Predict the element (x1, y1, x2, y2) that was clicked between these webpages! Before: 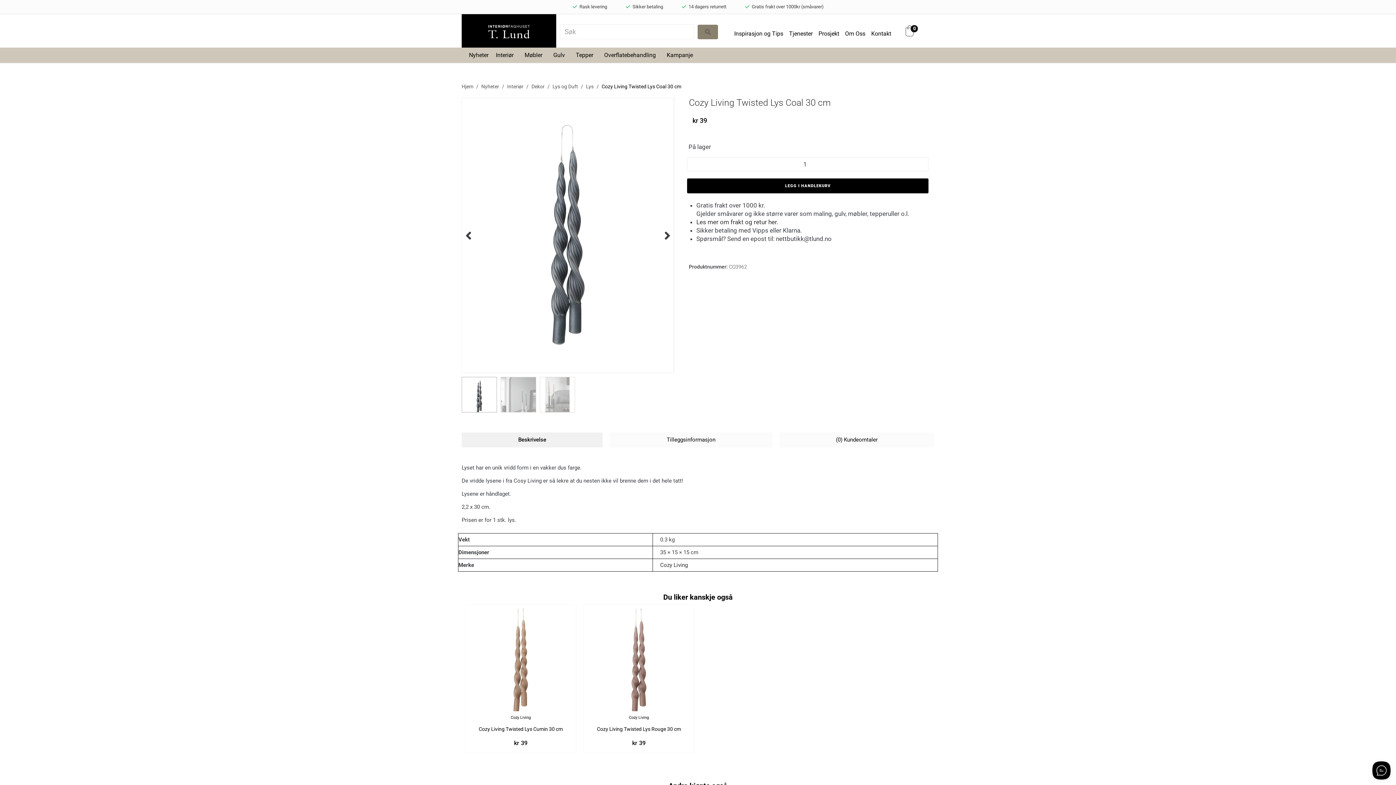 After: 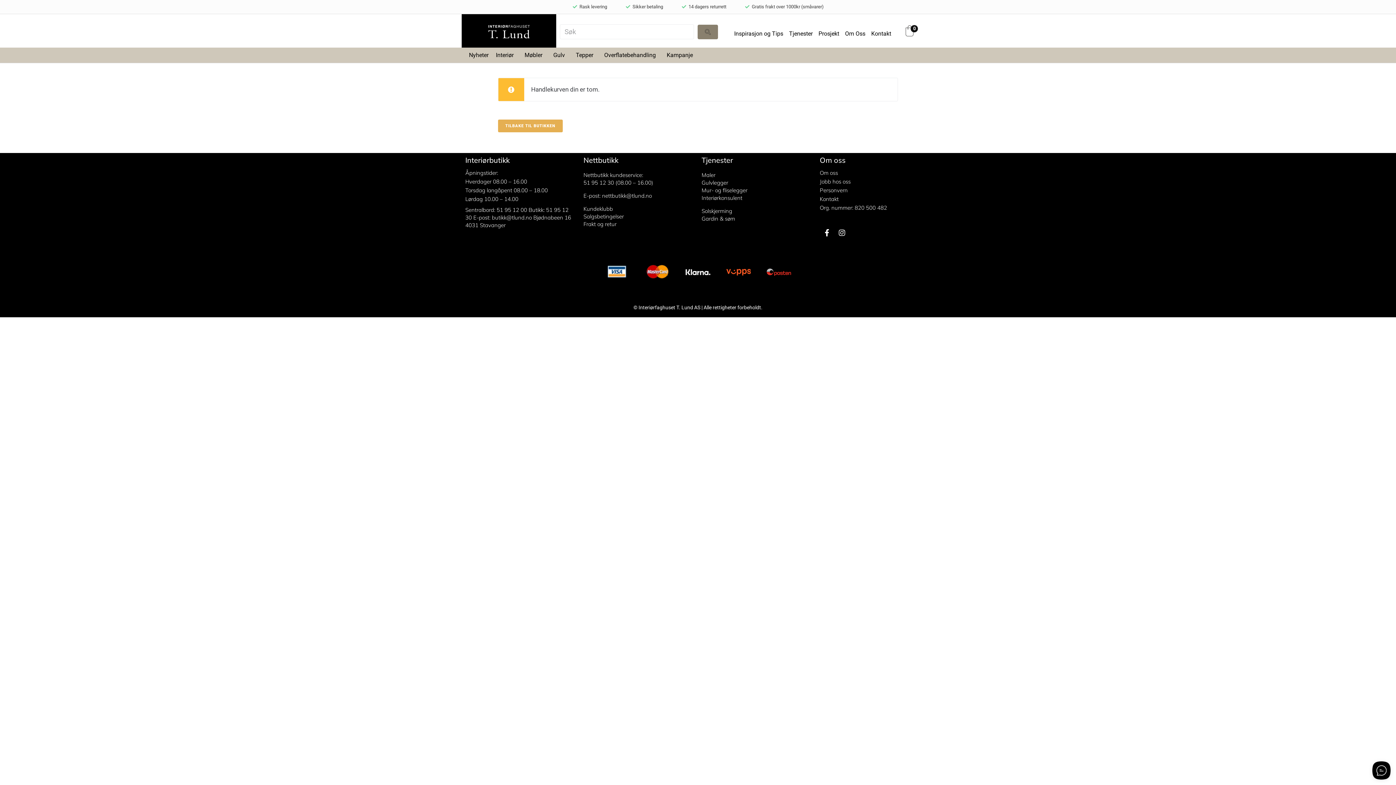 Action: label: 0 bbox: (904, 25, 918, 36)